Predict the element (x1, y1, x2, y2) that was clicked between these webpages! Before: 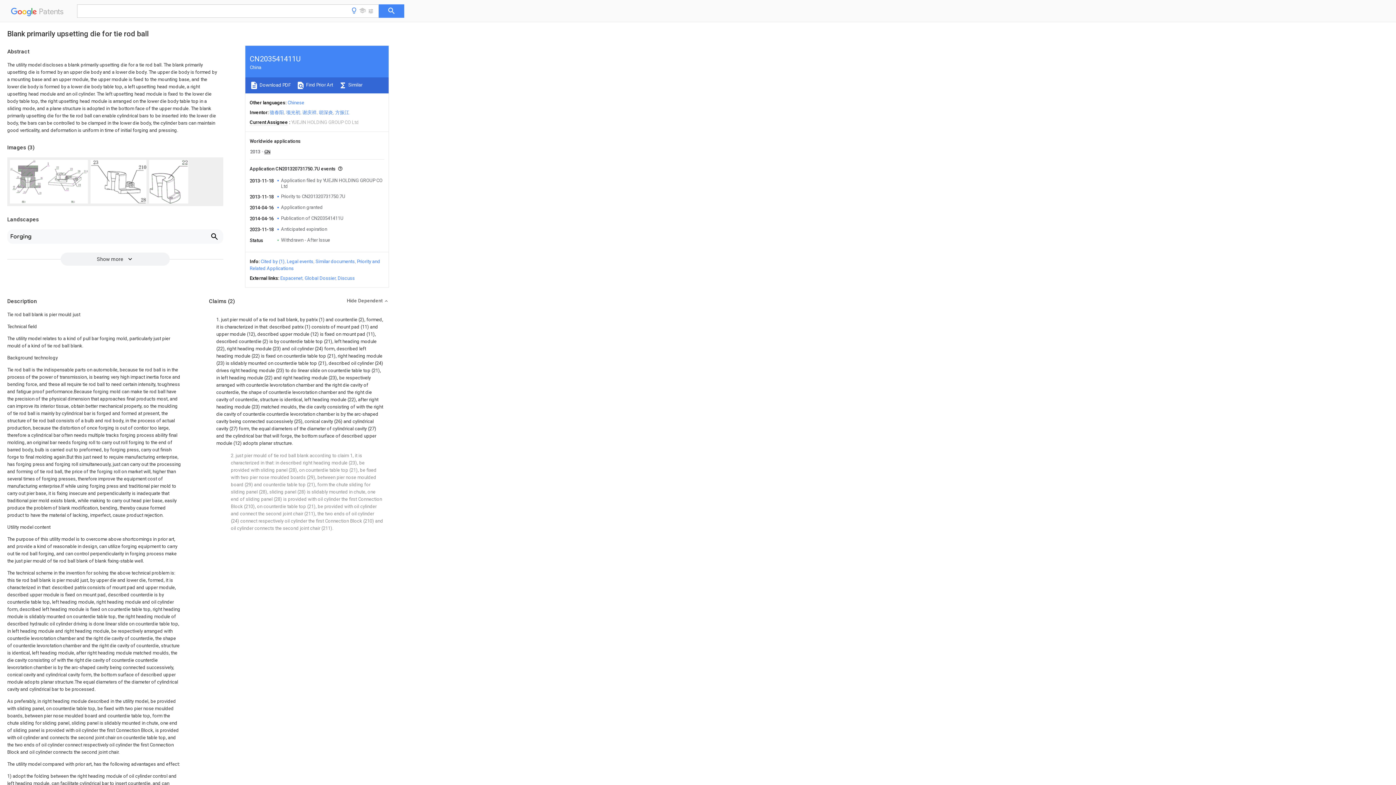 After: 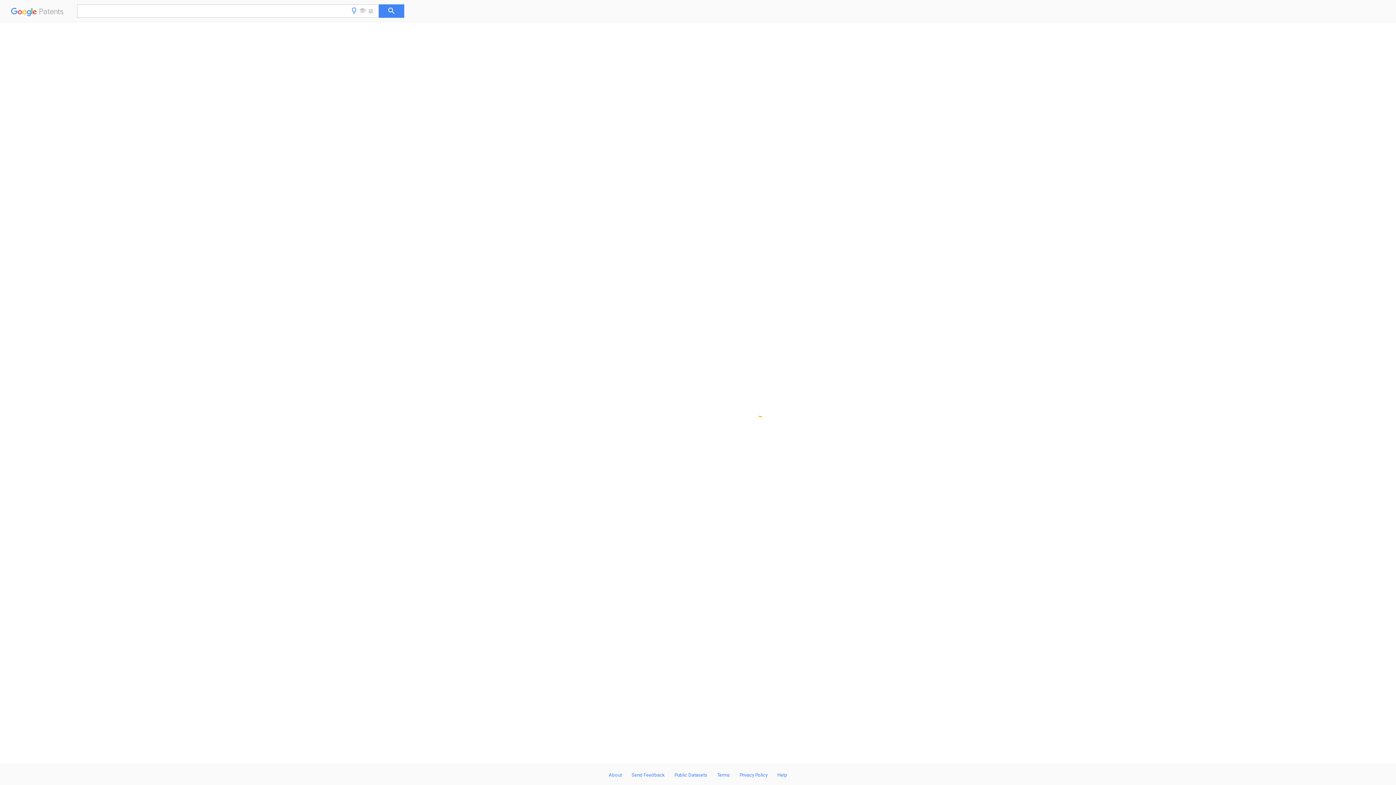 Action: bbox: (287, 100, 304, 105) label: Chinese